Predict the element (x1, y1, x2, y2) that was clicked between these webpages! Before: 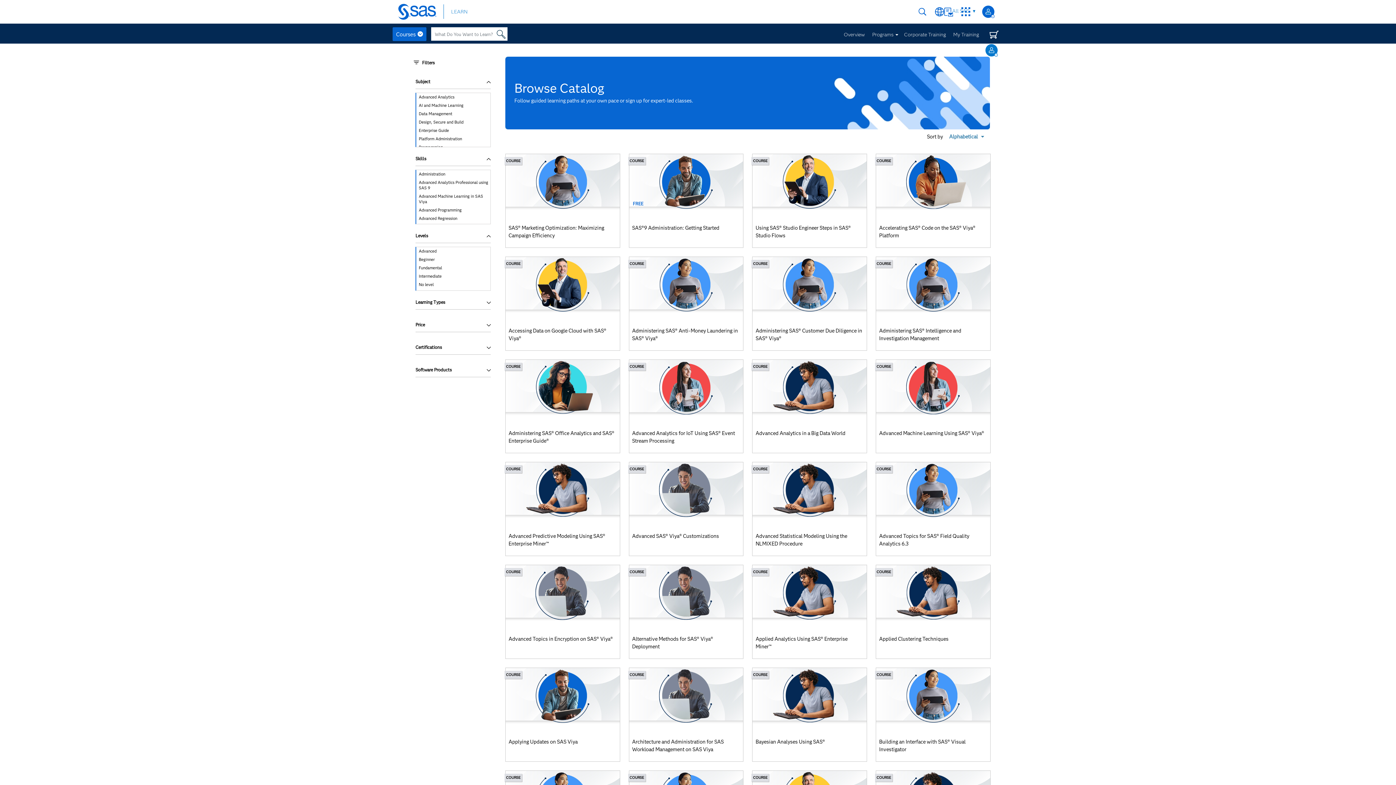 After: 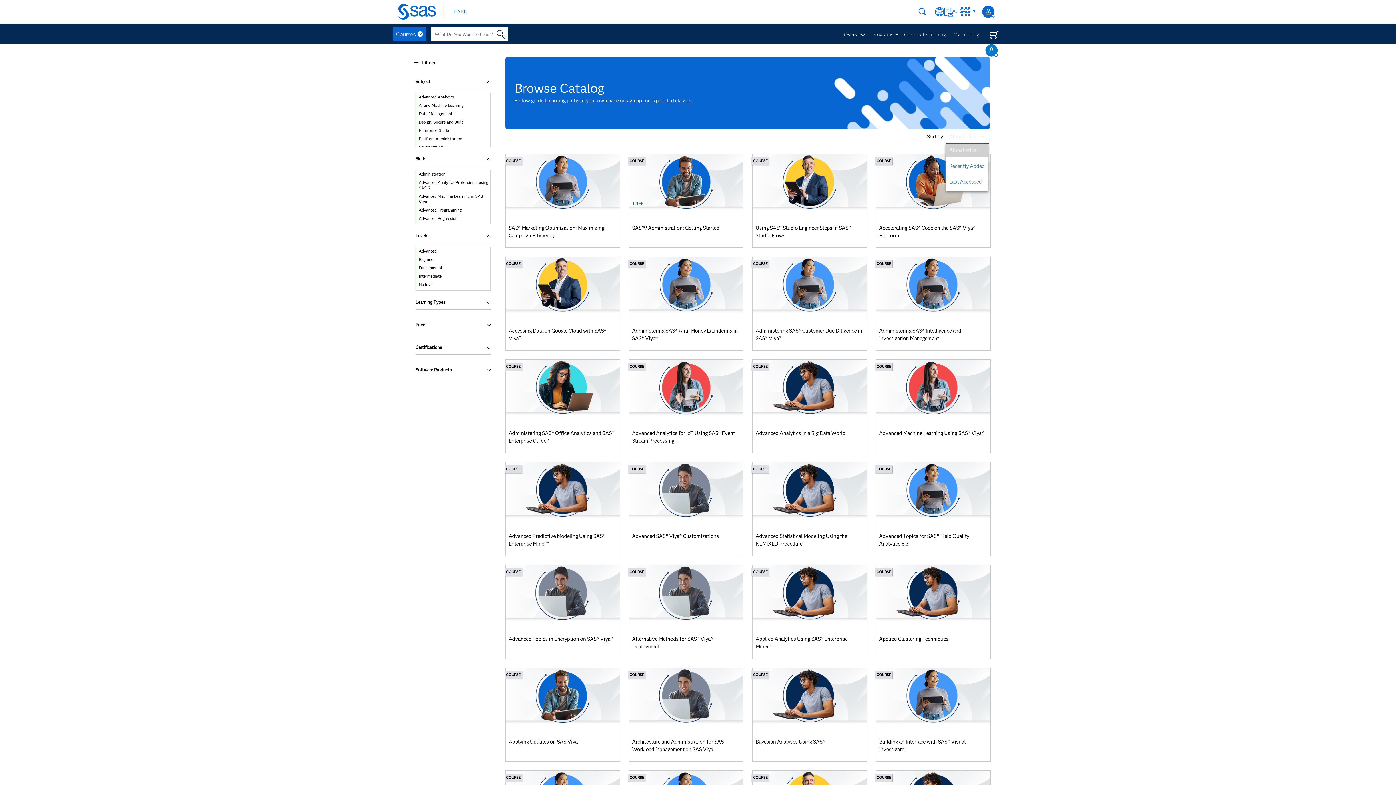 Action: label: Alphabetical
Expand bbox: (946, 129, 989, 143)